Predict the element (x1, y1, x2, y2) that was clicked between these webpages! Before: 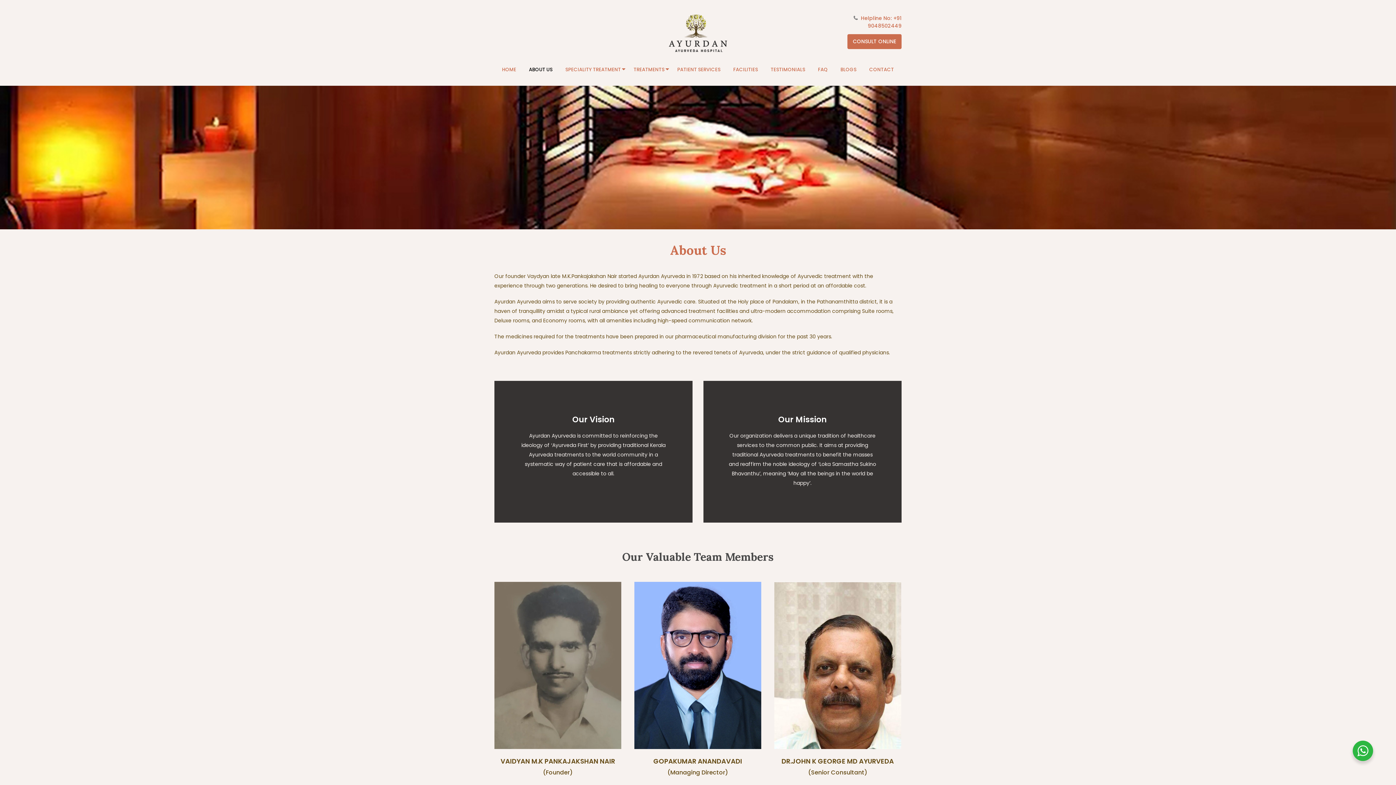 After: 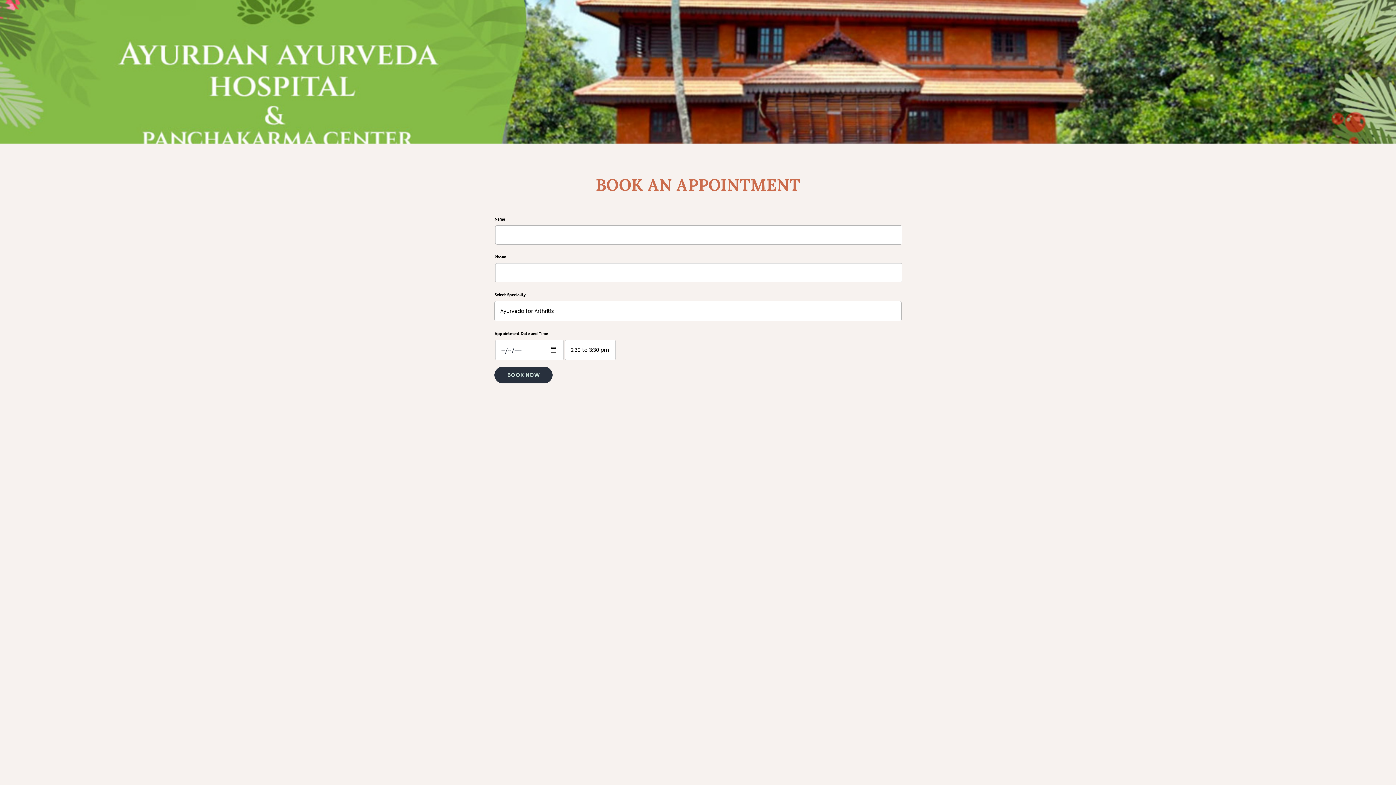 Action: bbox: (847, 34, 901, 49) label: CONSULT ONLINE